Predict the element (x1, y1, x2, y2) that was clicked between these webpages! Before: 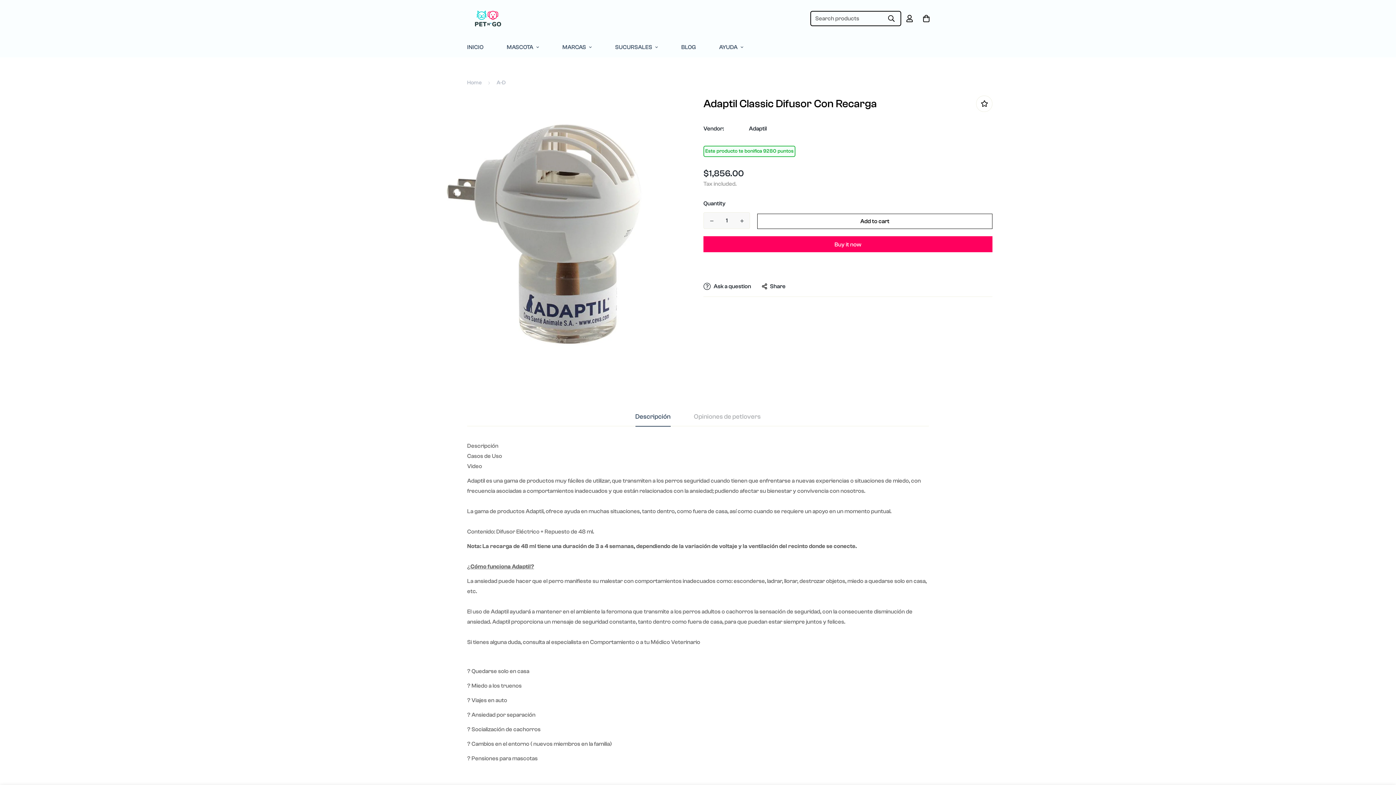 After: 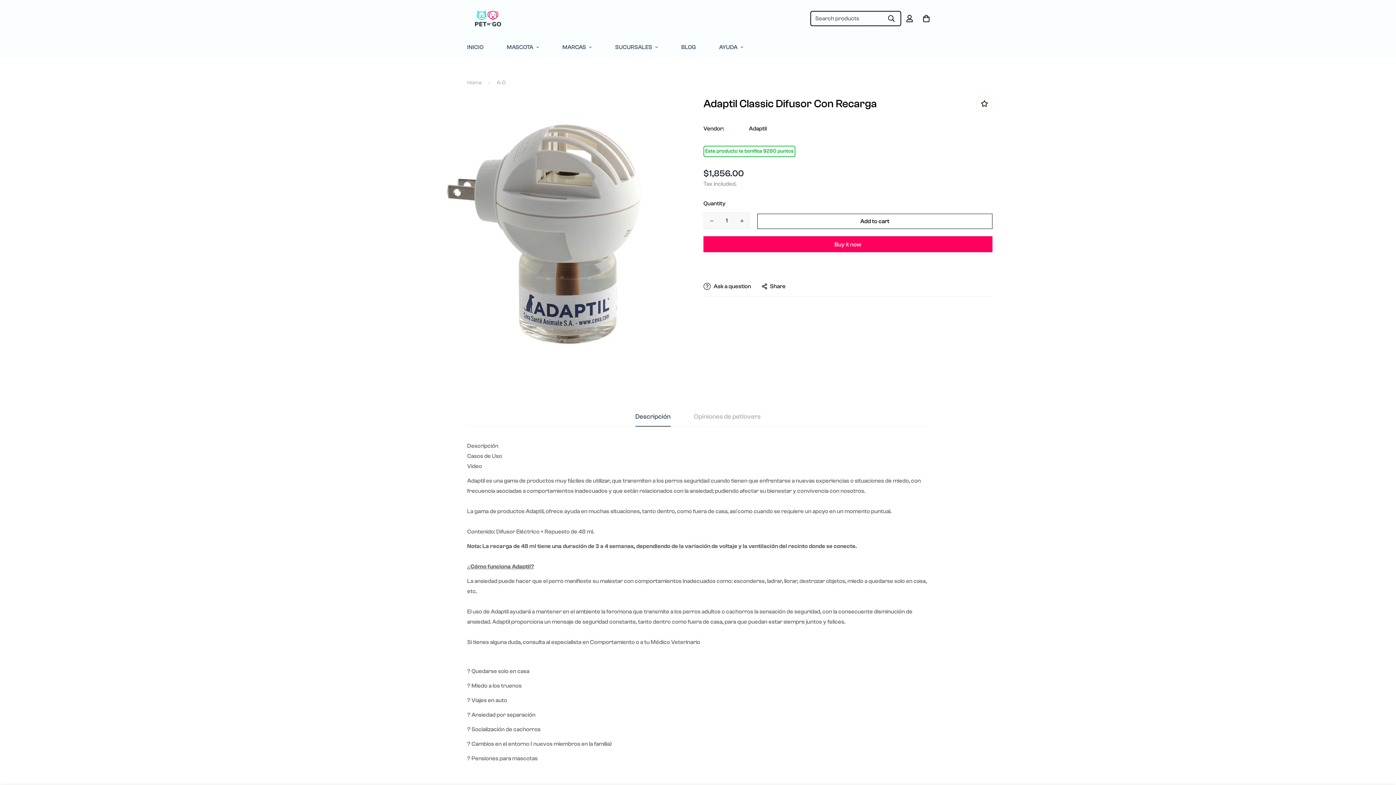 Action: label: Decrease quantity of Adaptil Classic Difusor Con Recarga by one bbox: (704, 212, 719, 229)